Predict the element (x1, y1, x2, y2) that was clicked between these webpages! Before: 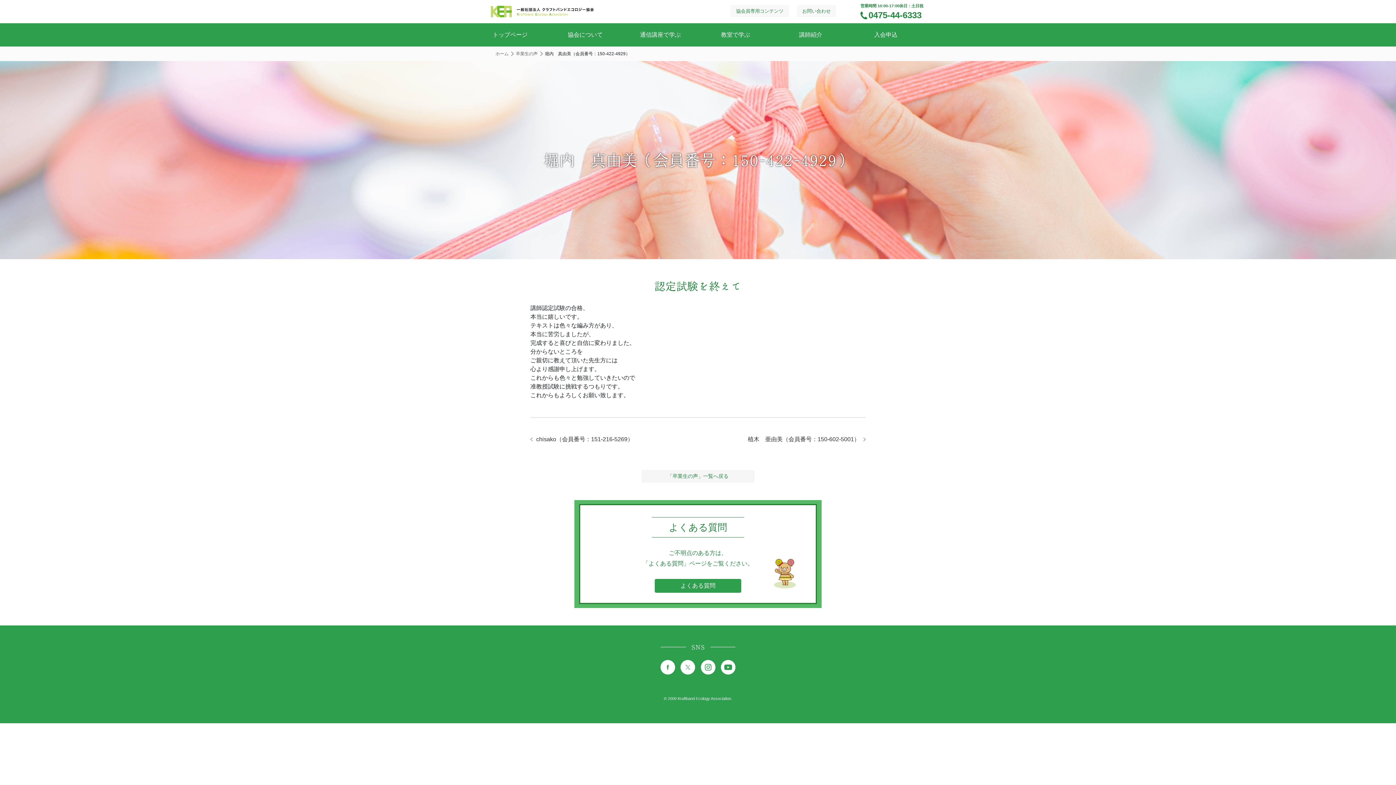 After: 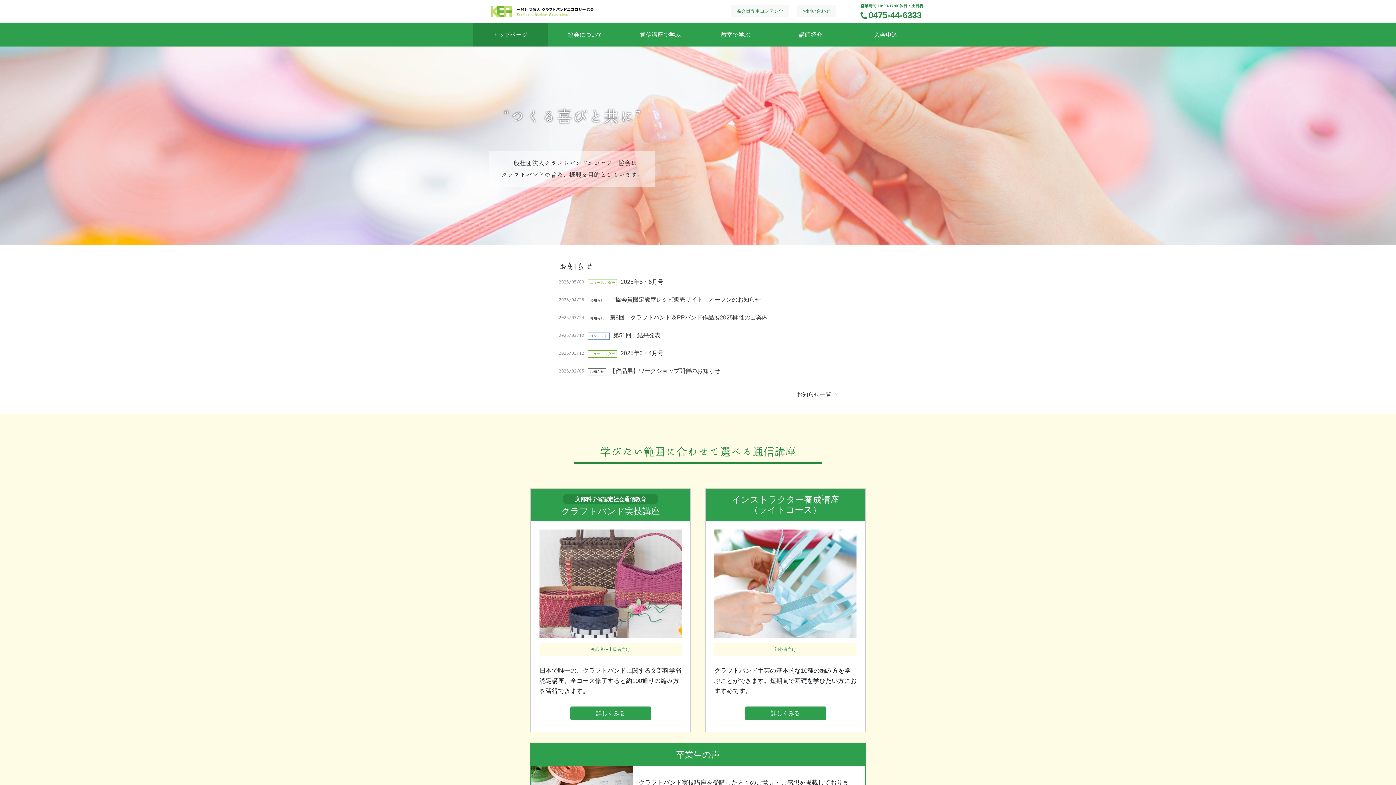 Action: bbox: (490, 8, 593, 14)